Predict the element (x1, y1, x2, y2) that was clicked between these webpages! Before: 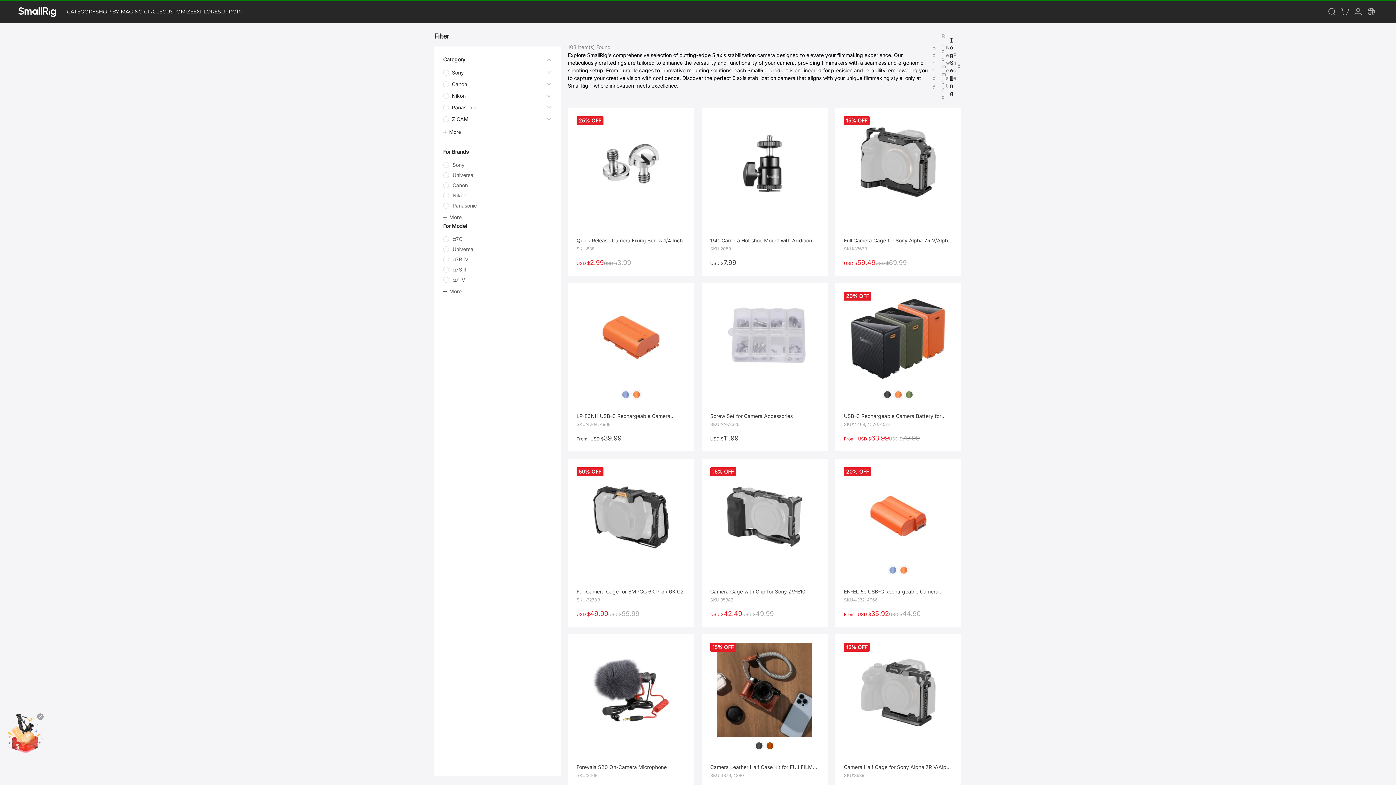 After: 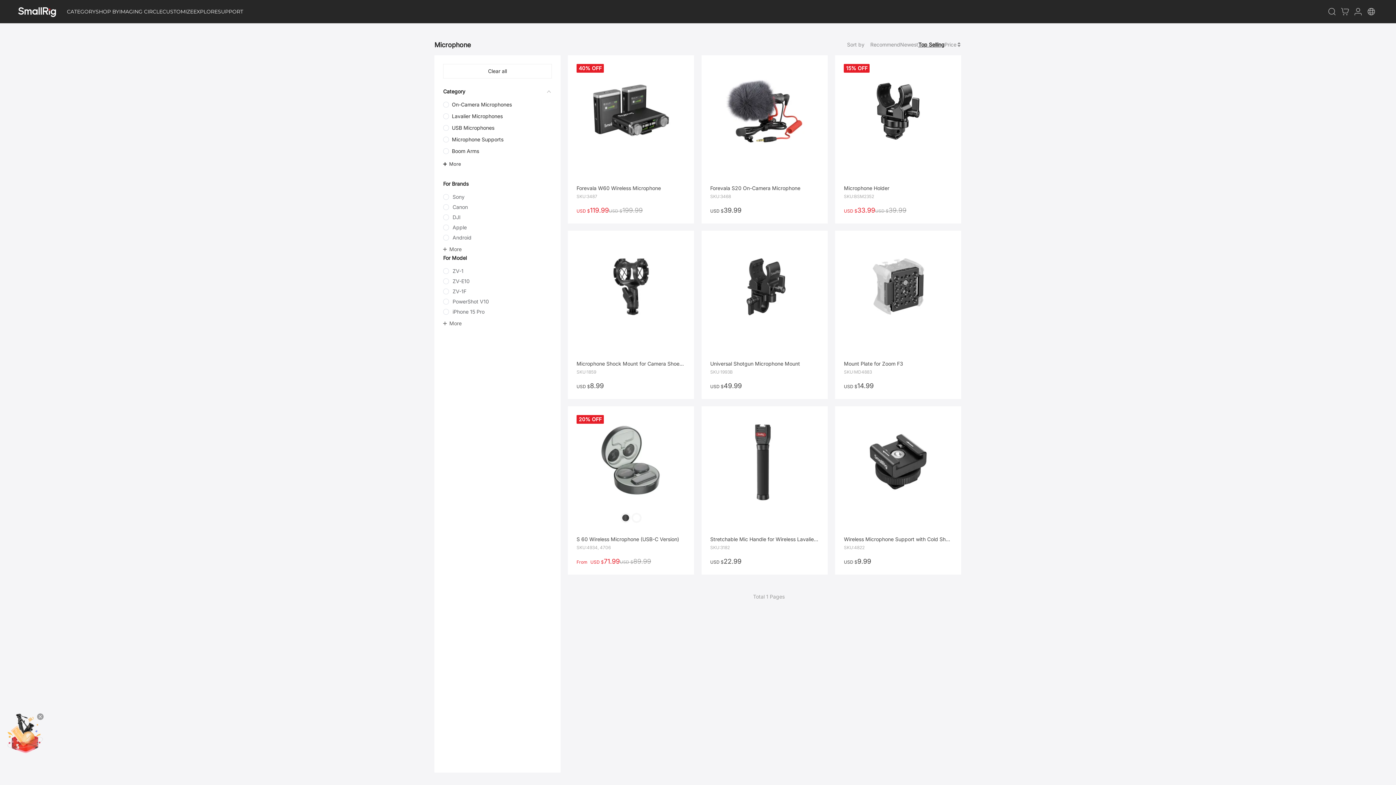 Action: bbox: (395, 282, 428, 292) label: Microphone